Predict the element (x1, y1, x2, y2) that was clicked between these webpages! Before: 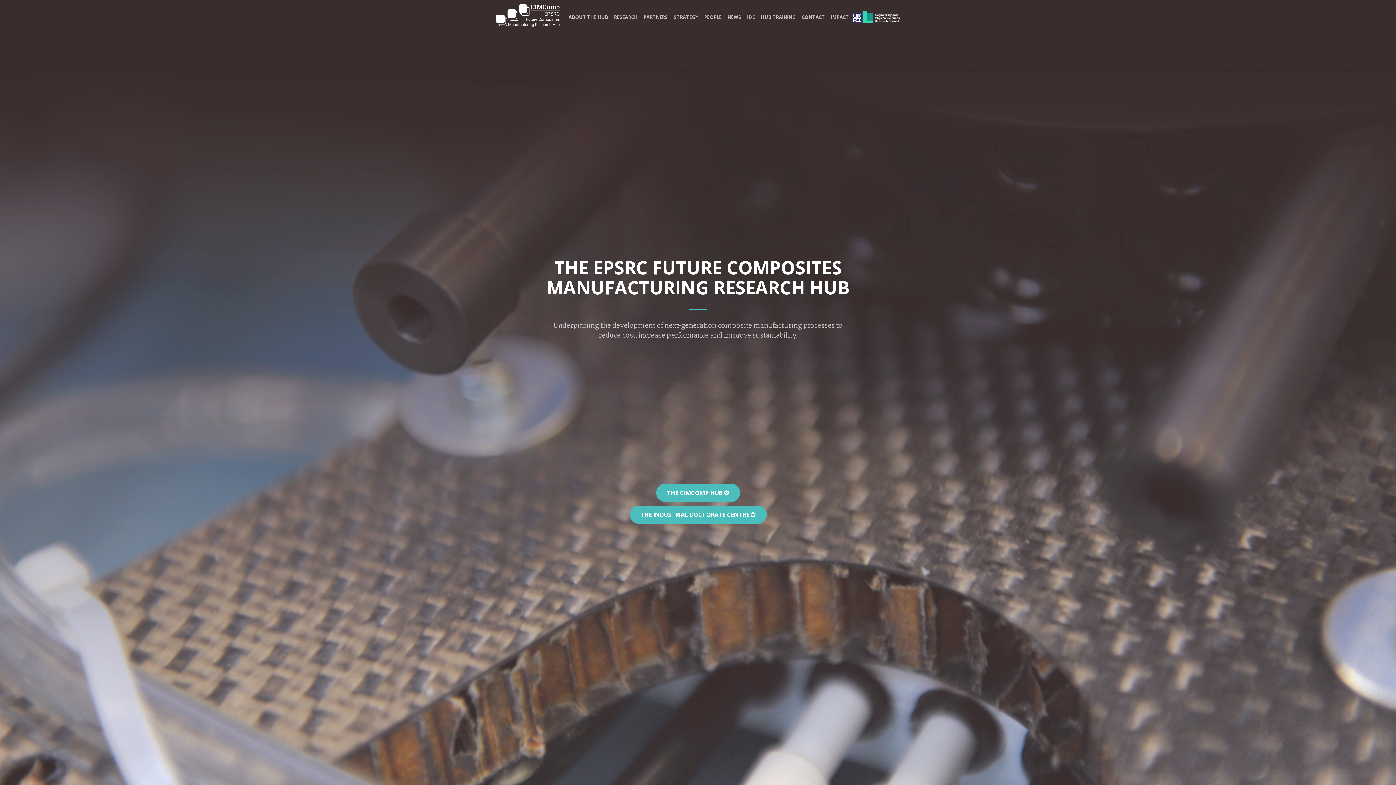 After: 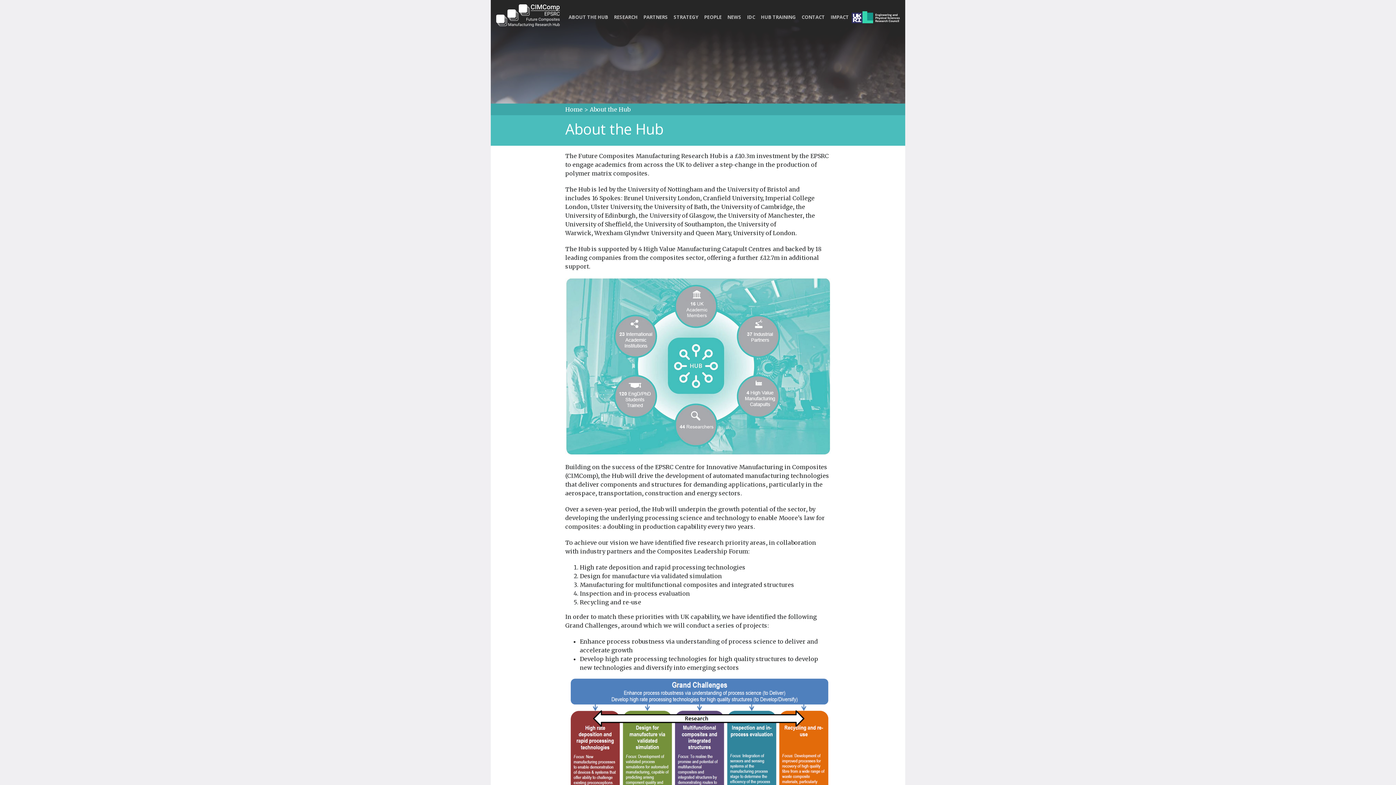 Action: label: ABOUT THE HUB bbox: (565, 11, 611, 22)